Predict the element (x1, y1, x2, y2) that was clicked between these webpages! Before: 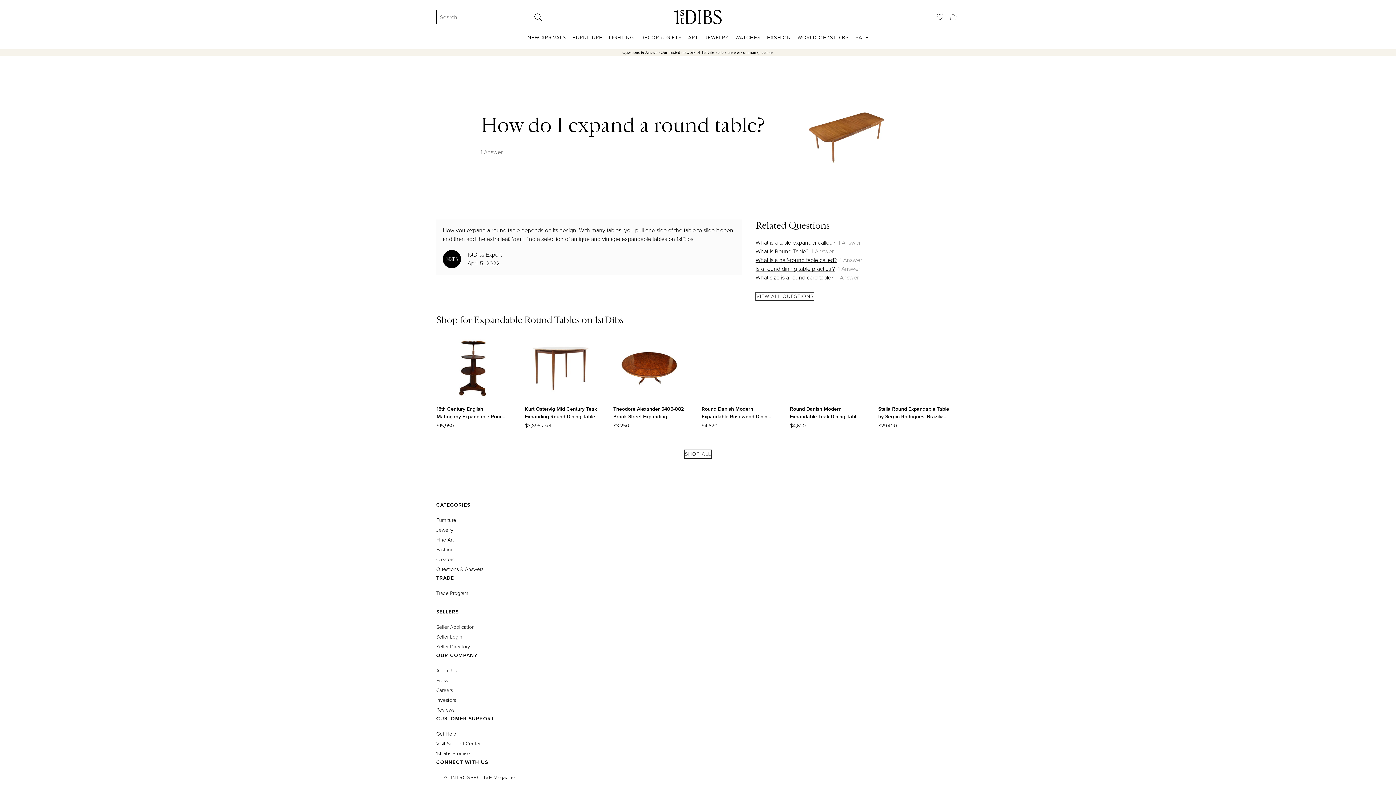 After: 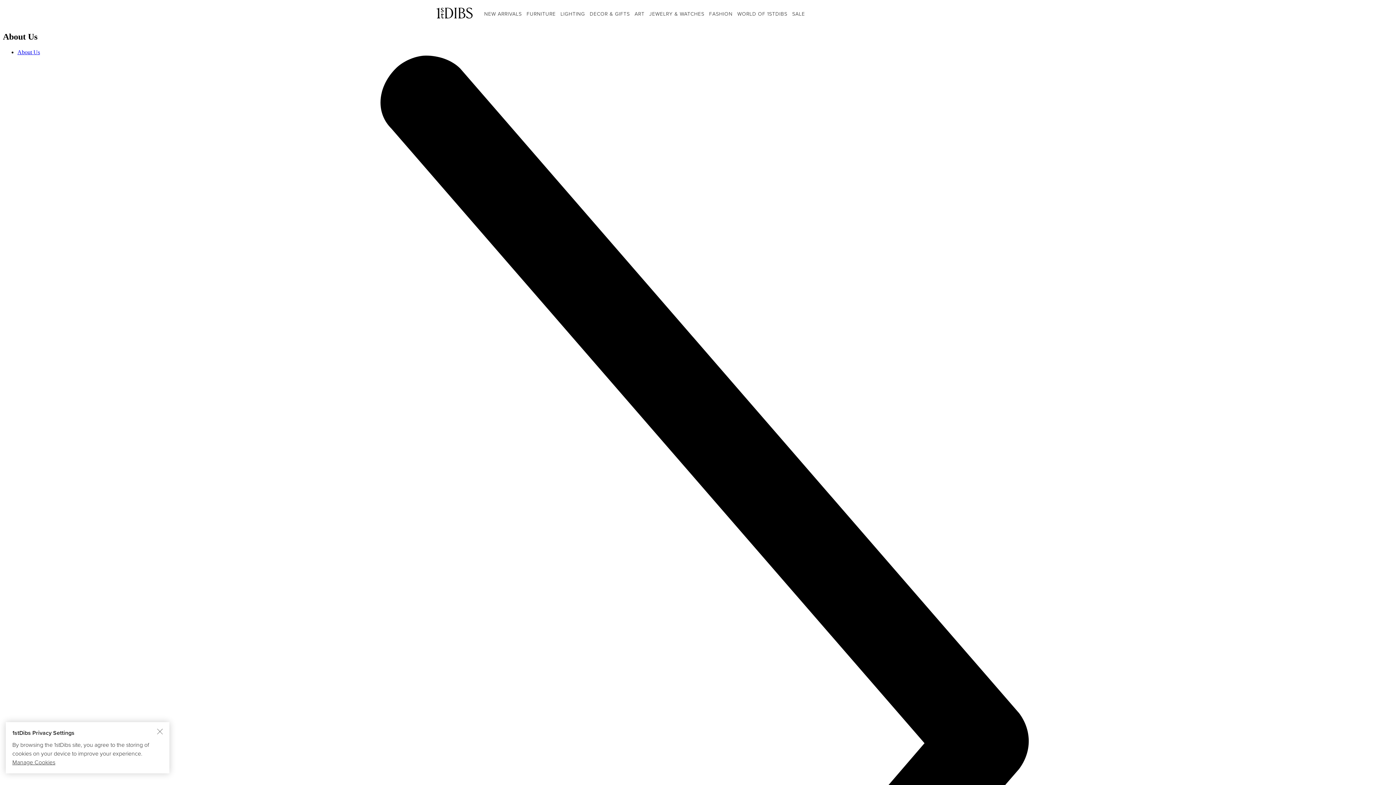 Action: label: Careers bbox: (436, 686, 453, 694)